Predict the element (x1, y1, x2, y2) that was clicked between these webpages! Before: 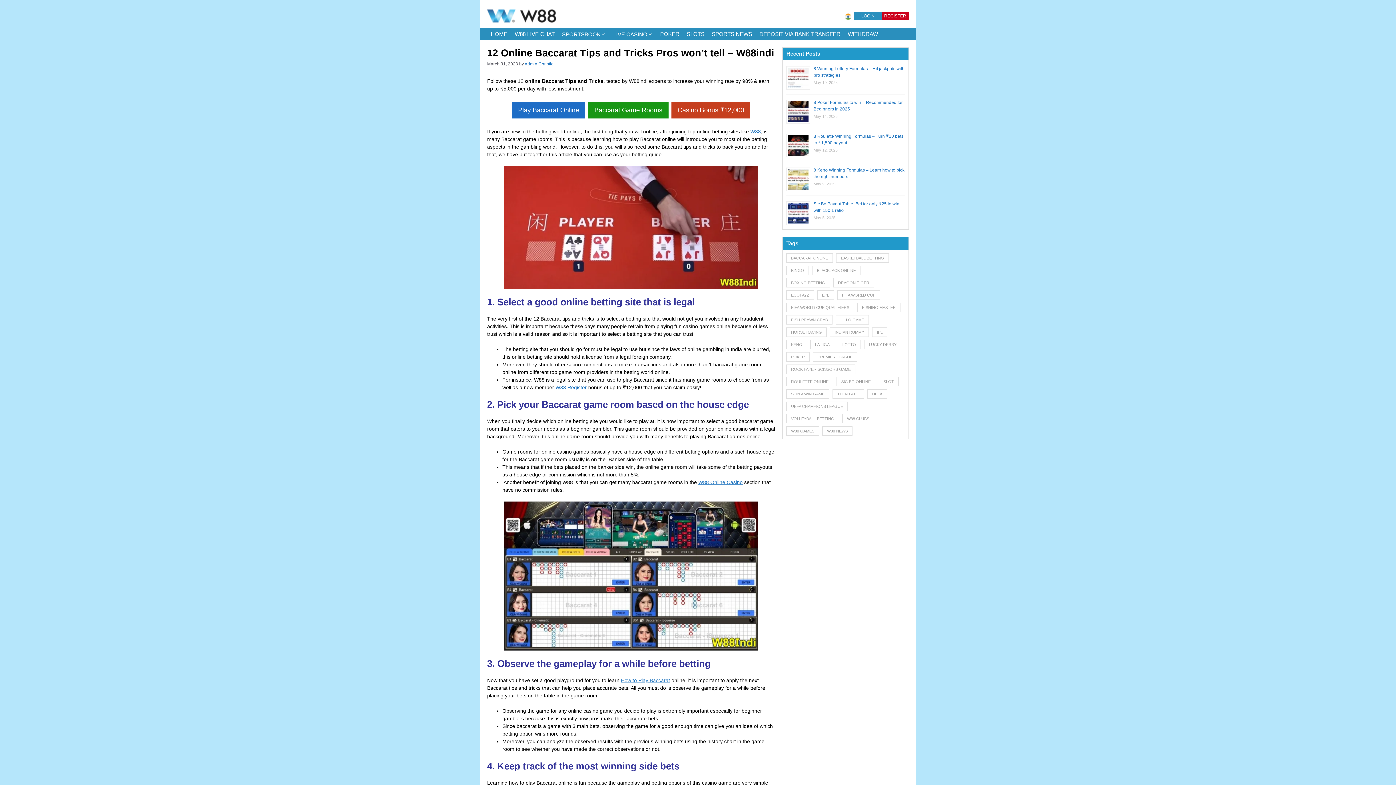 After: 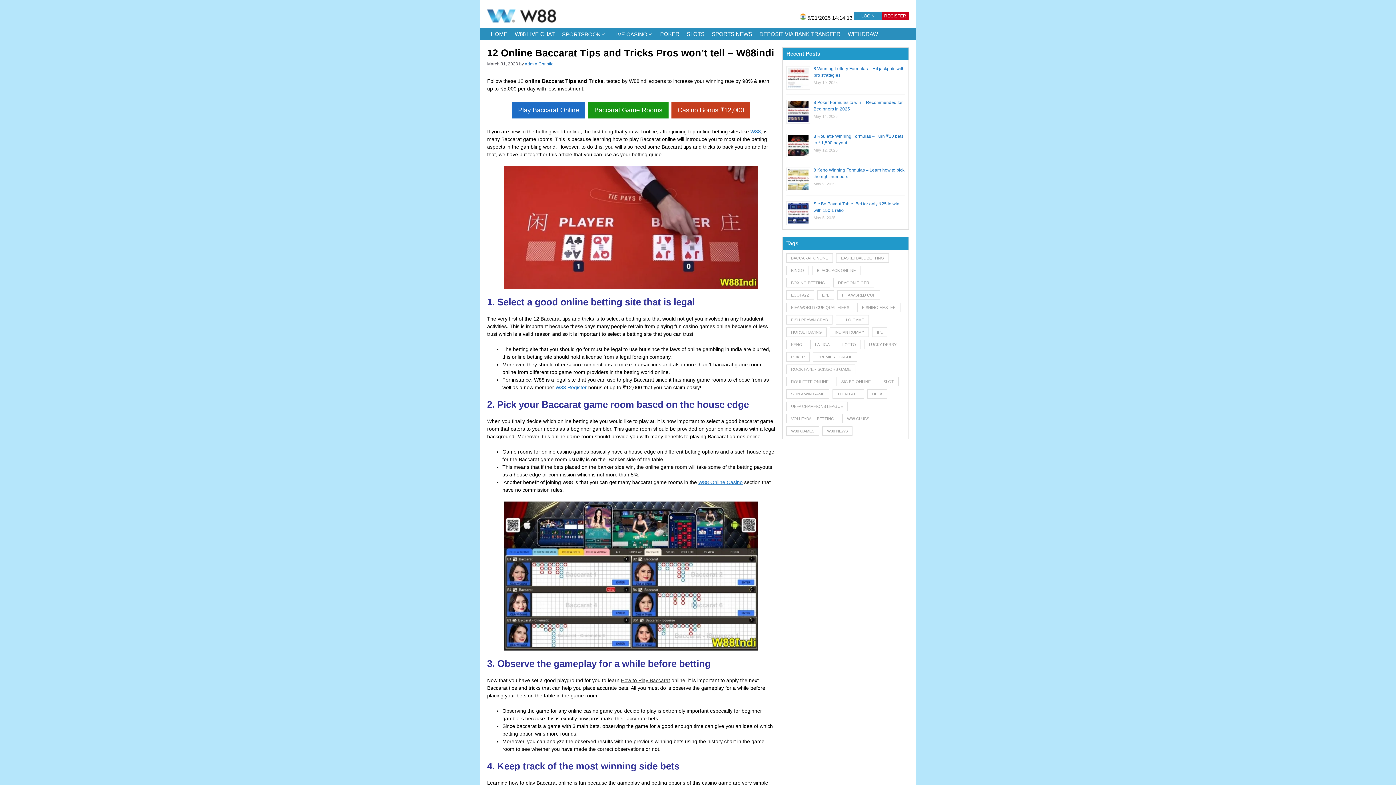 Action: bbox: (621, 677, 670, 683) label: How to Play Baccarat